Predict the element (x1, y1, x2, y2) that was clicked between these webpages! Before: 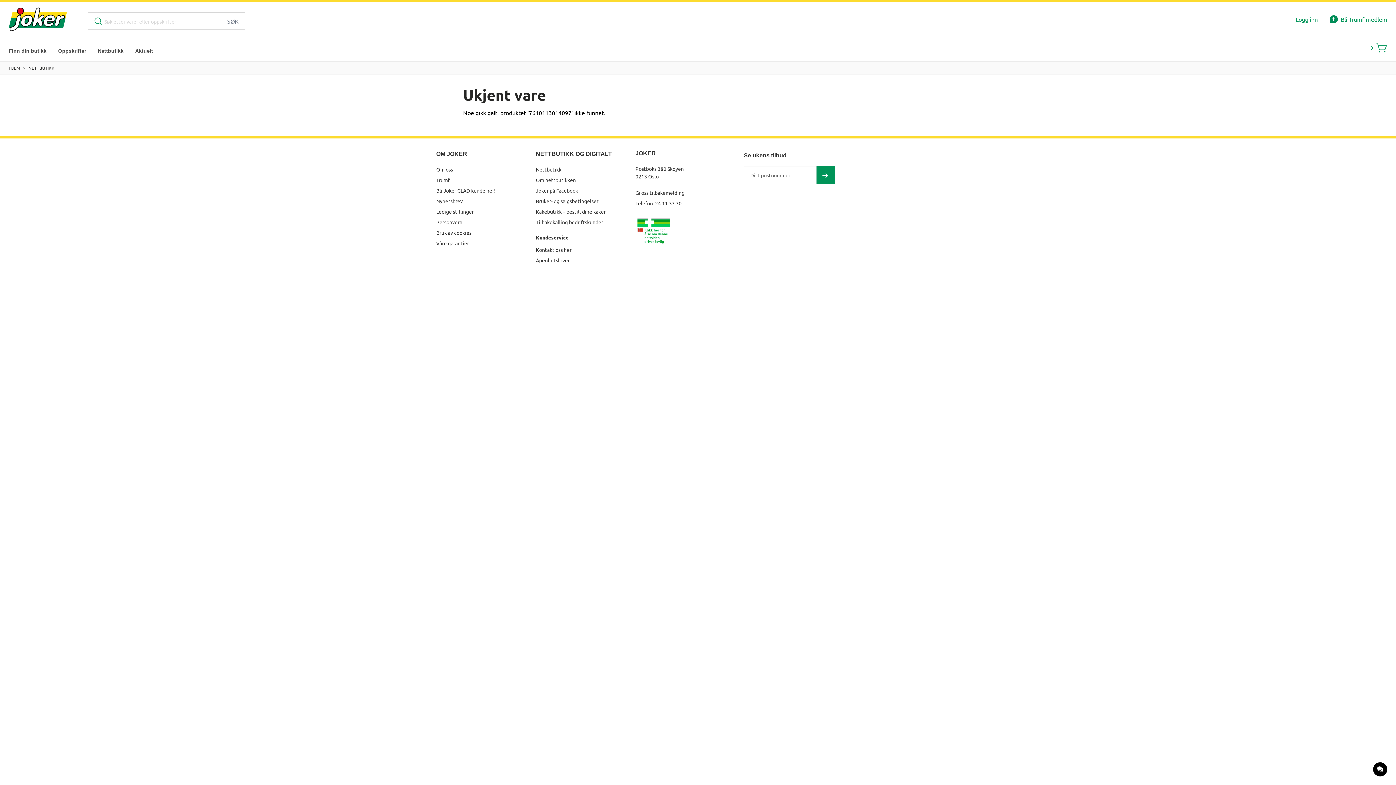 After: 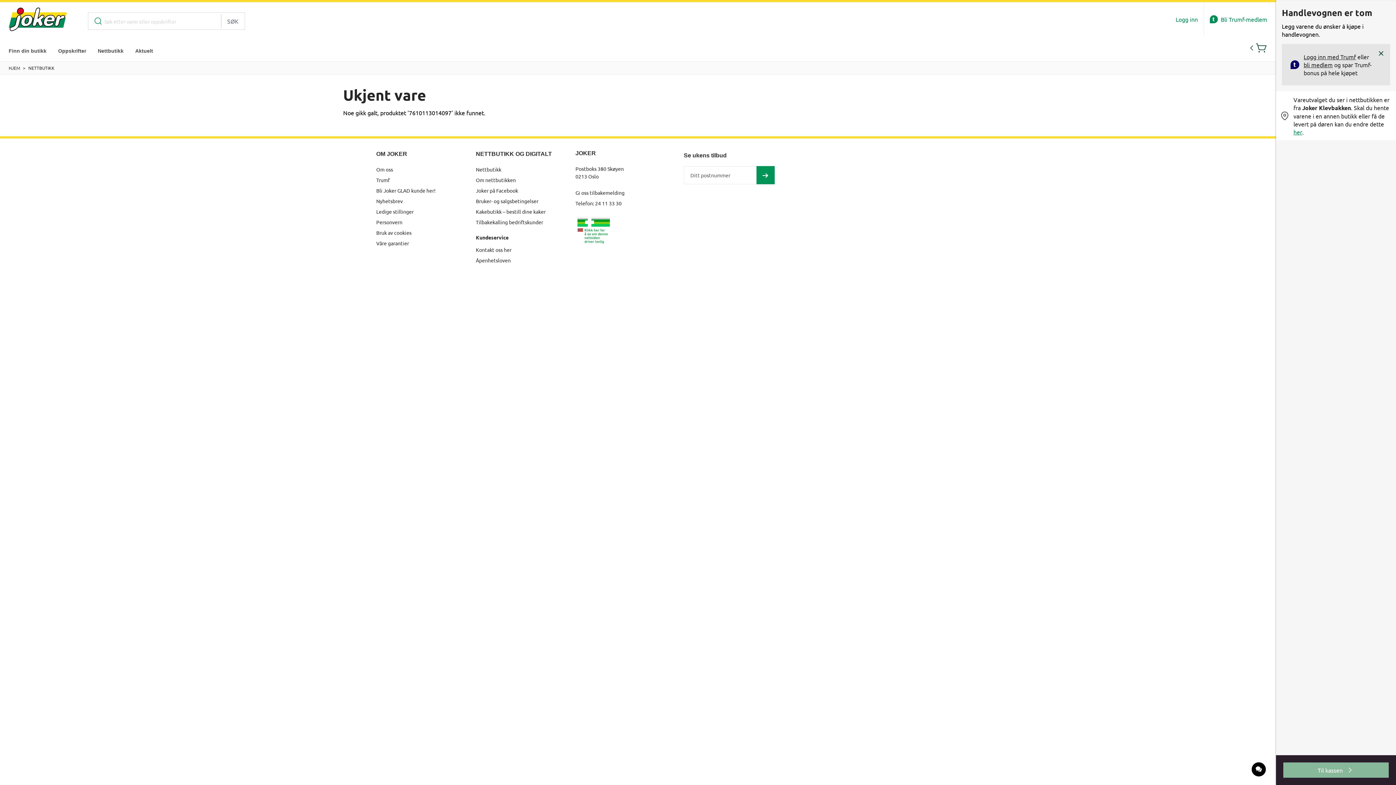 Action: bbox: (1368, 38, 1390, 56) label: Åpne handlevognen